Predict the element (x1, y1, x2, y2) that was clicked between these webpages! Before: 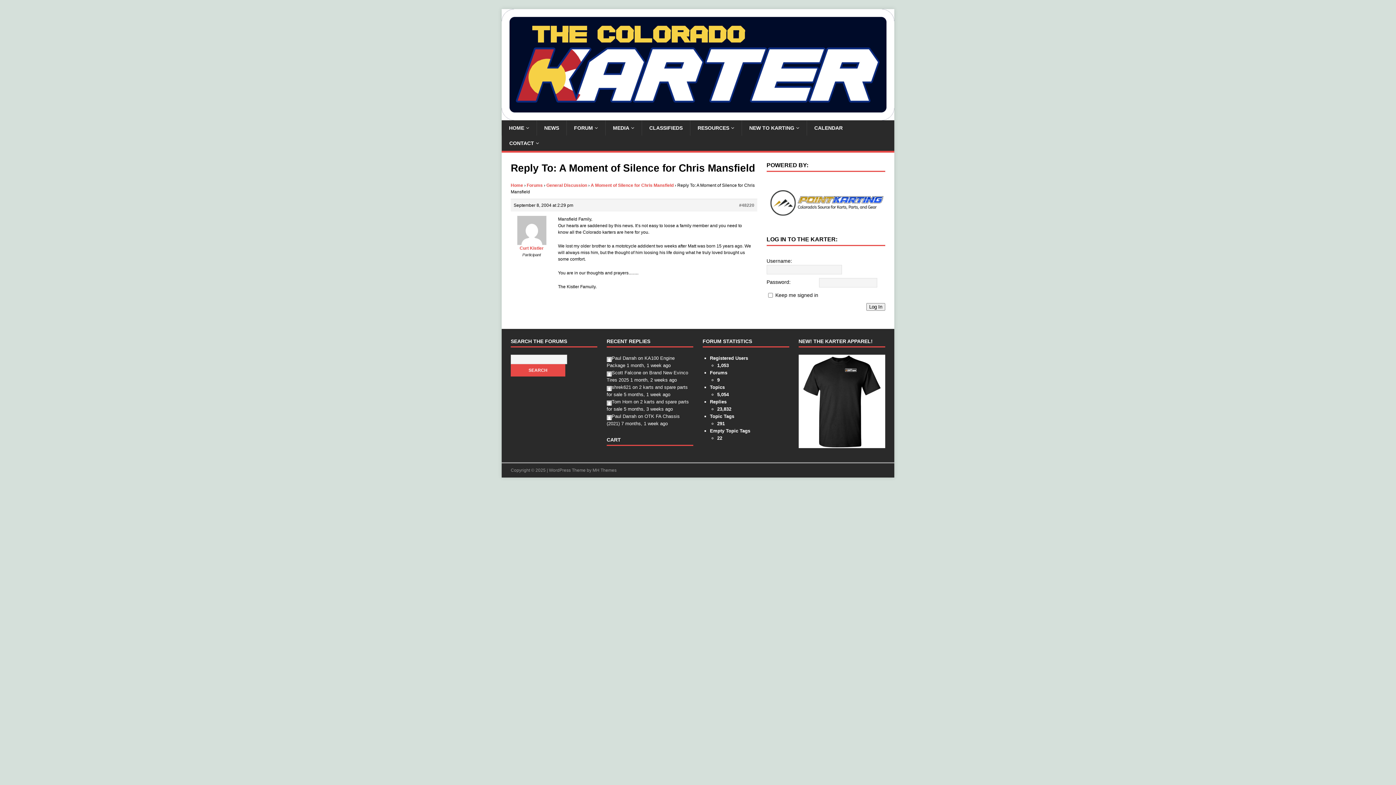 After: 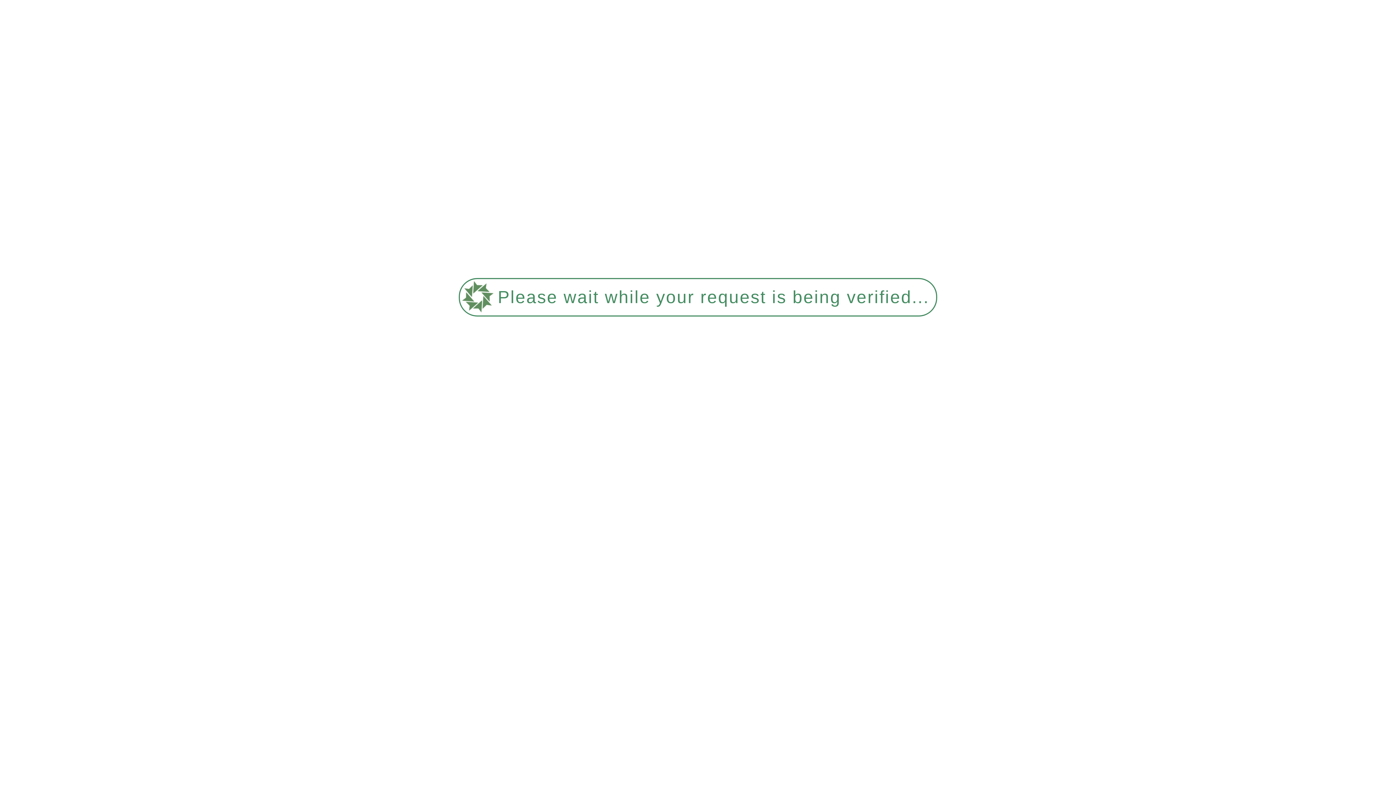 Action: bbox: (605, 120, 641, 135) label: MEDIA